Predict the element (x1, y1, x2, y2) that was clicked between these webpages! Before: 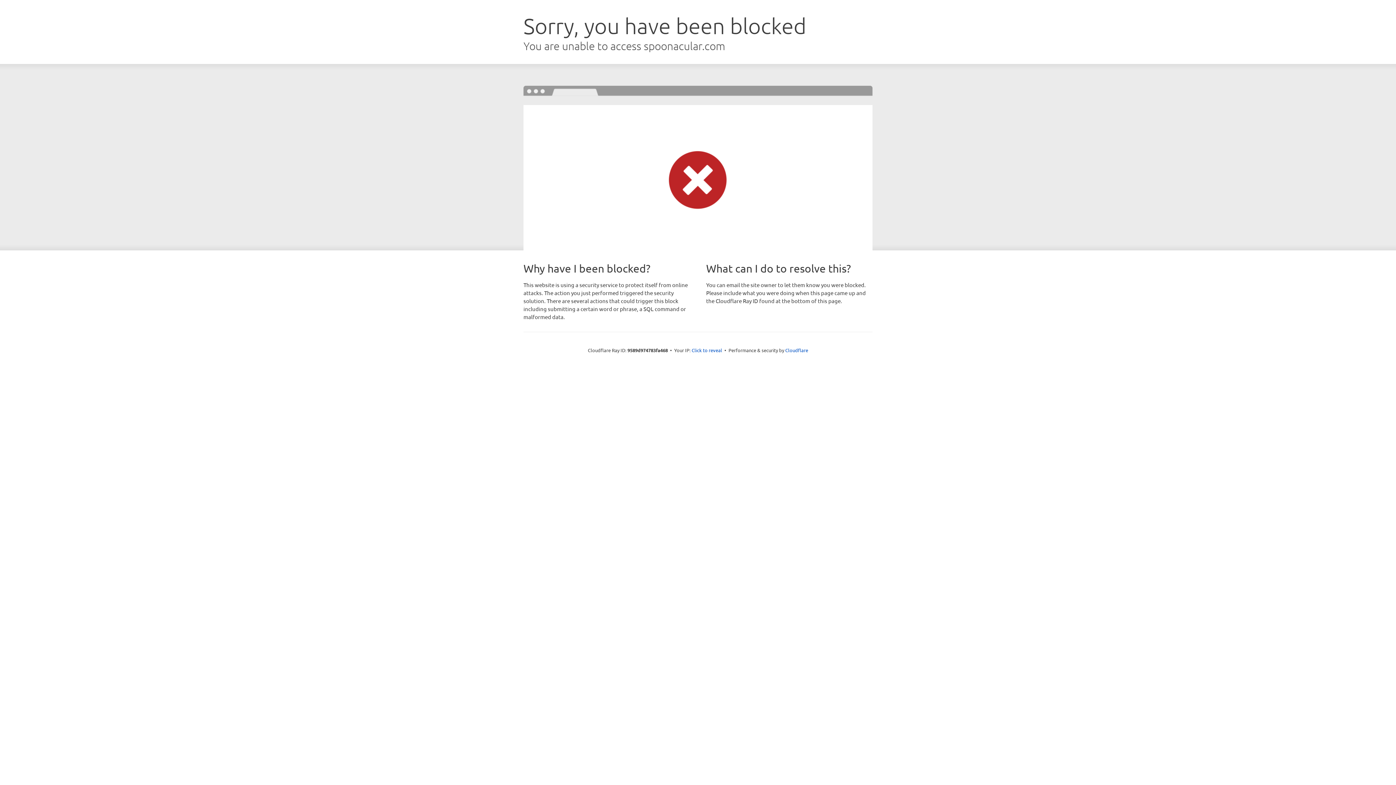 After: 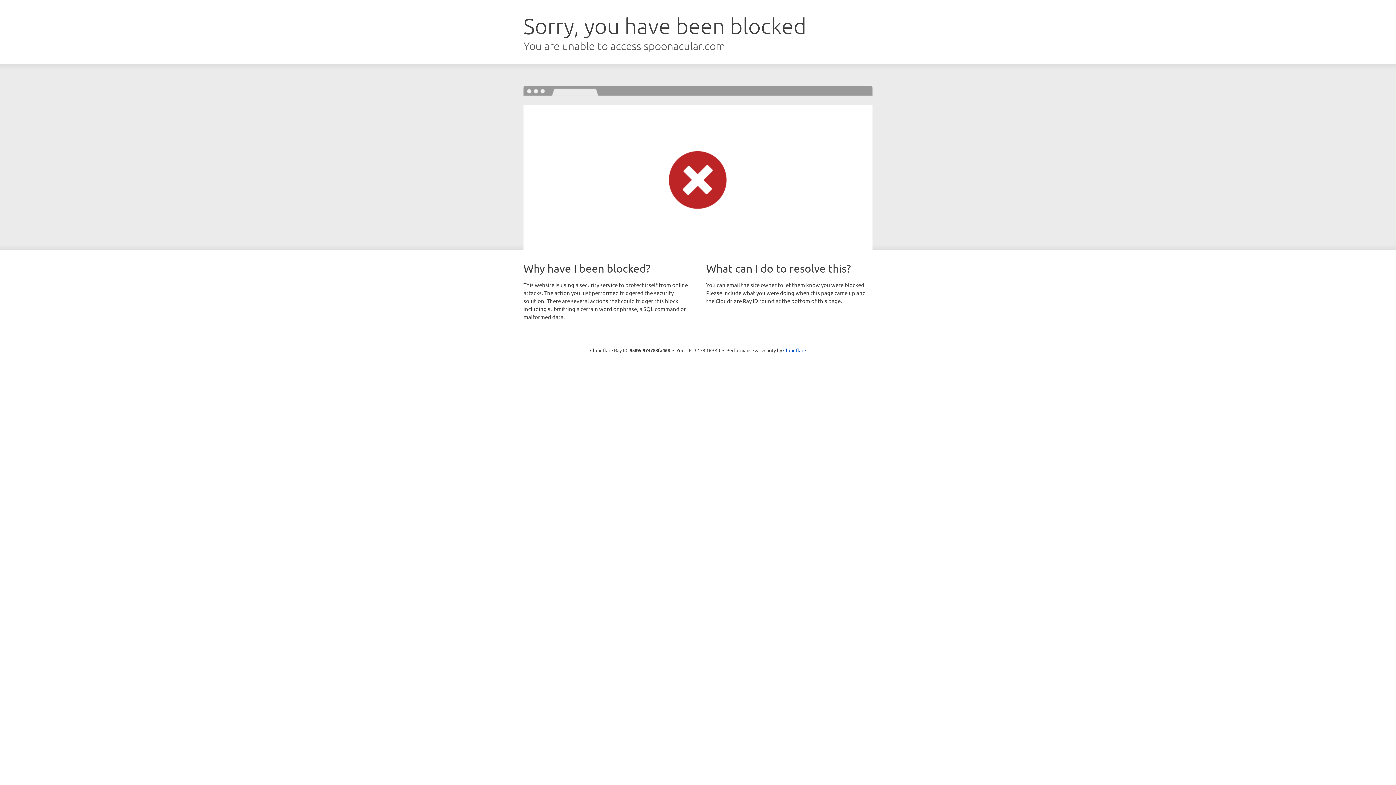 Action: label: Click to reveal bbox: (691, 346, 722, 353)